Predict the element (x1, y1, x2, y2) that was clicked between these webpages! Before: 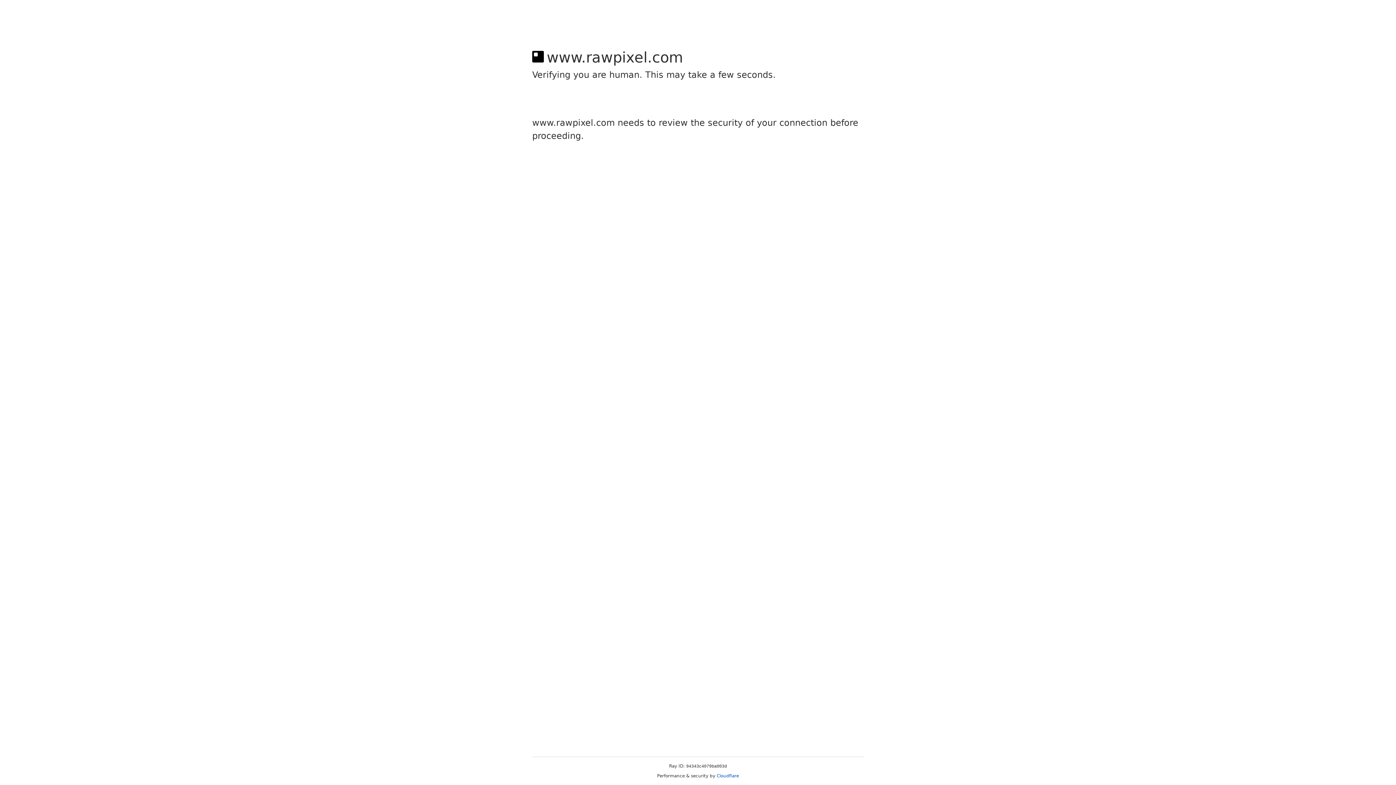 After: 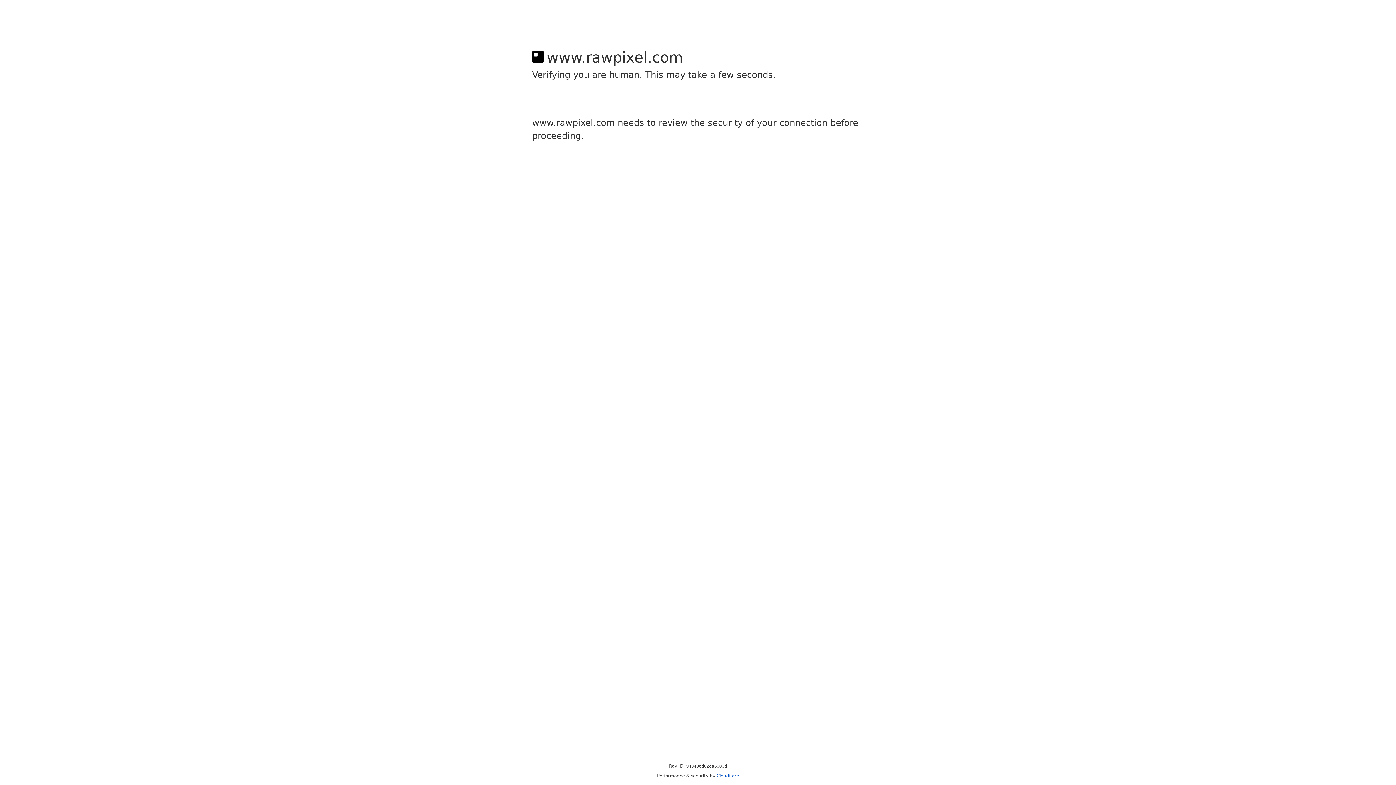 Action: label: Cloudflare bbox: (716, 773, 739, 778)